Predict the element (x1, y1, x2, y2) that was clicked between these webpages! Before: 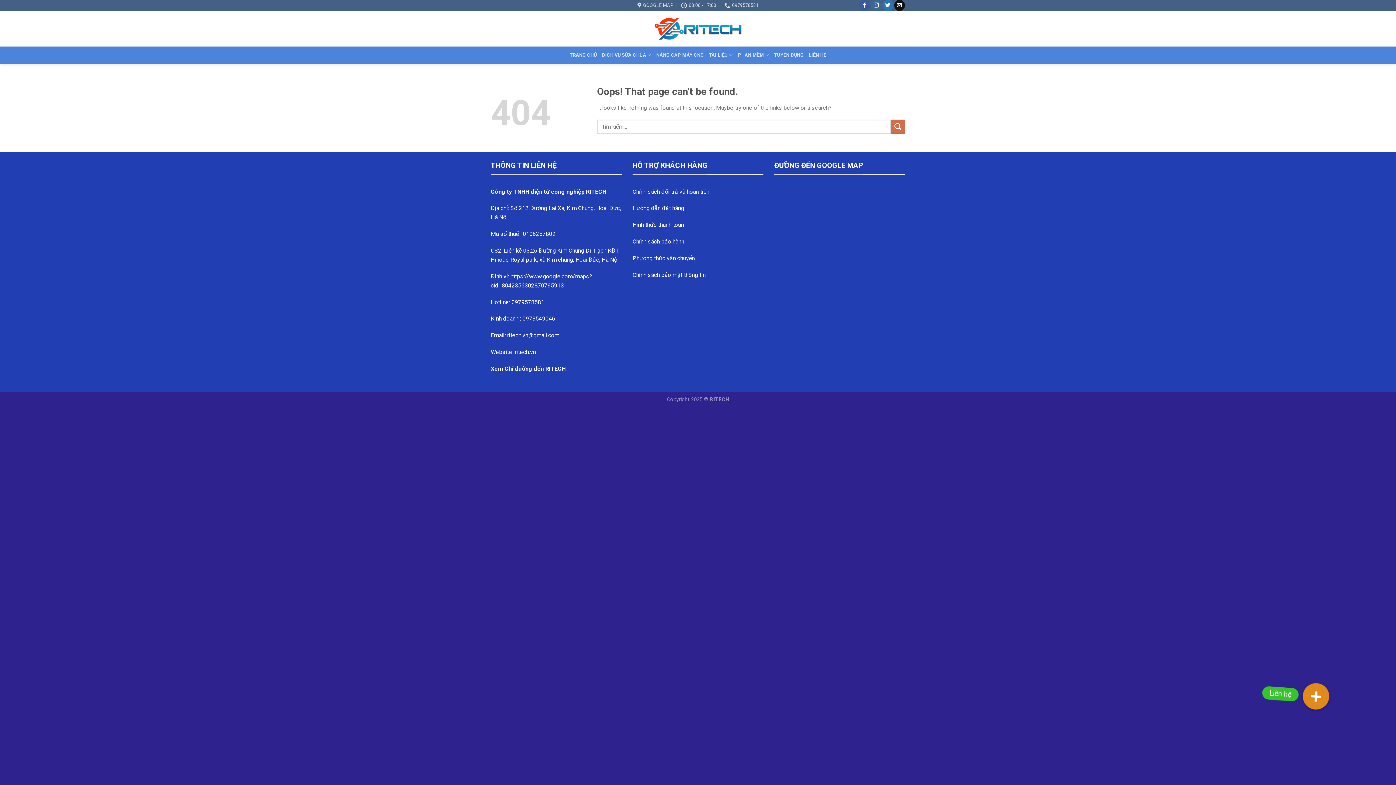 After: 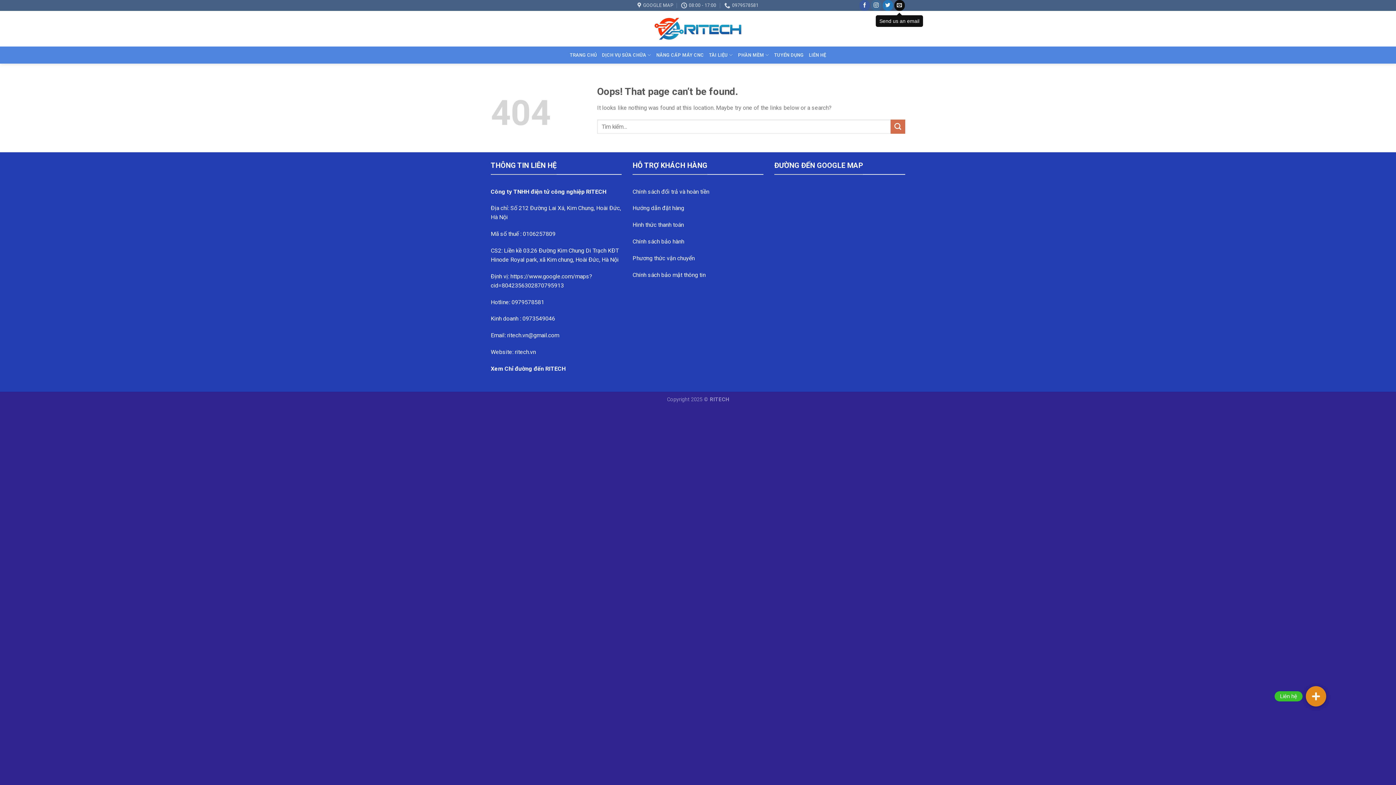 Action: bbox: (894, 0, 904, 10) label: Send us an email